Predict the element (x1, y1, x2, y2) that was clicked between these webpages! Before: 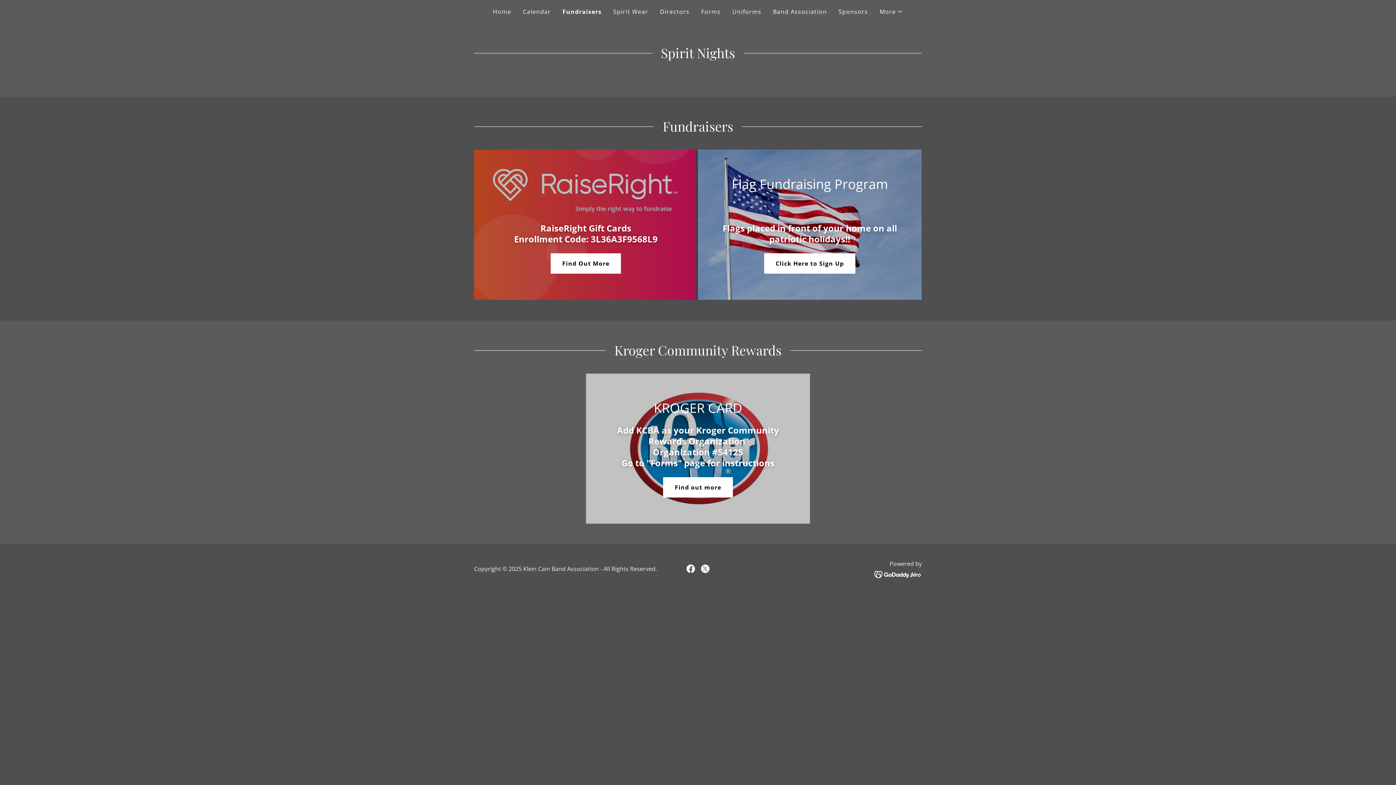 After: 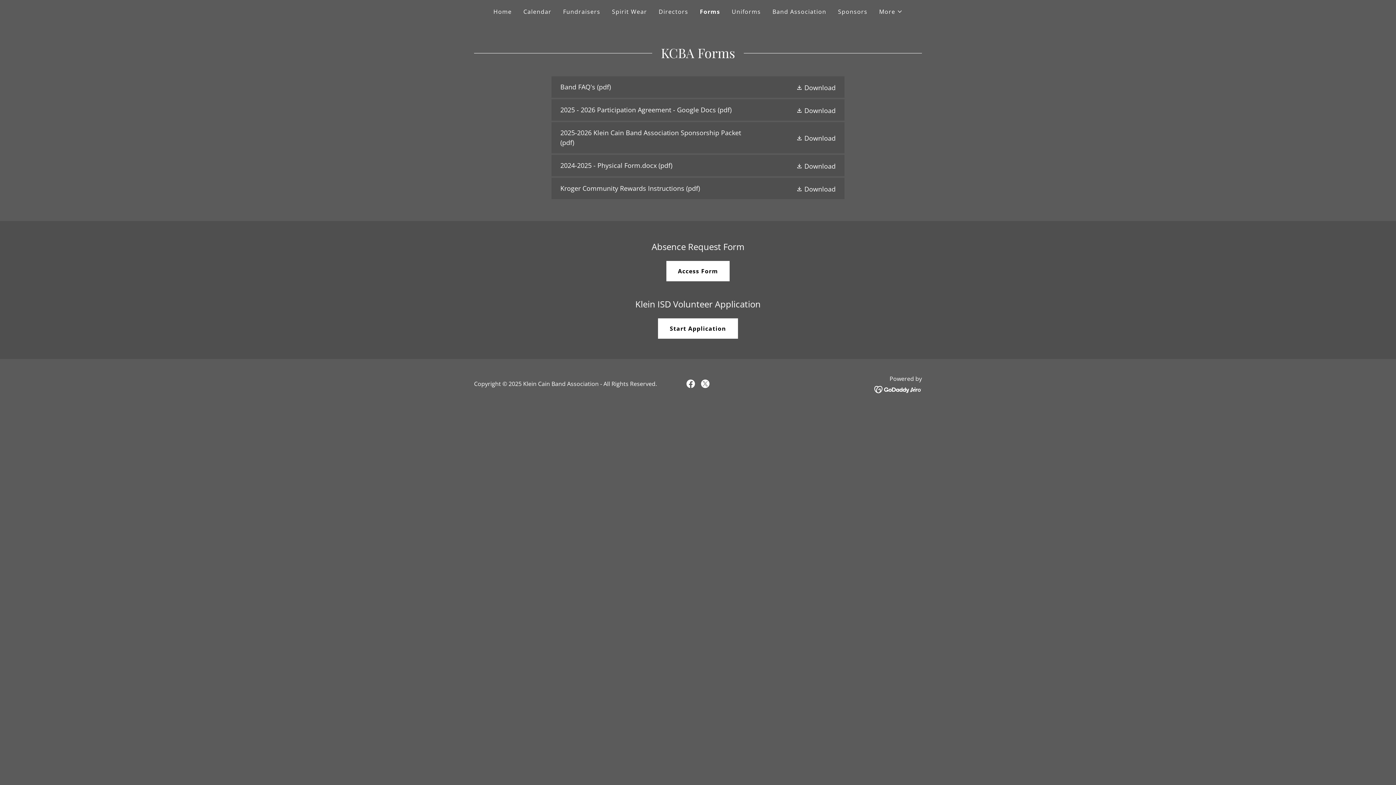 Action: label: Forms bbox: (699, 5, 723, 18)